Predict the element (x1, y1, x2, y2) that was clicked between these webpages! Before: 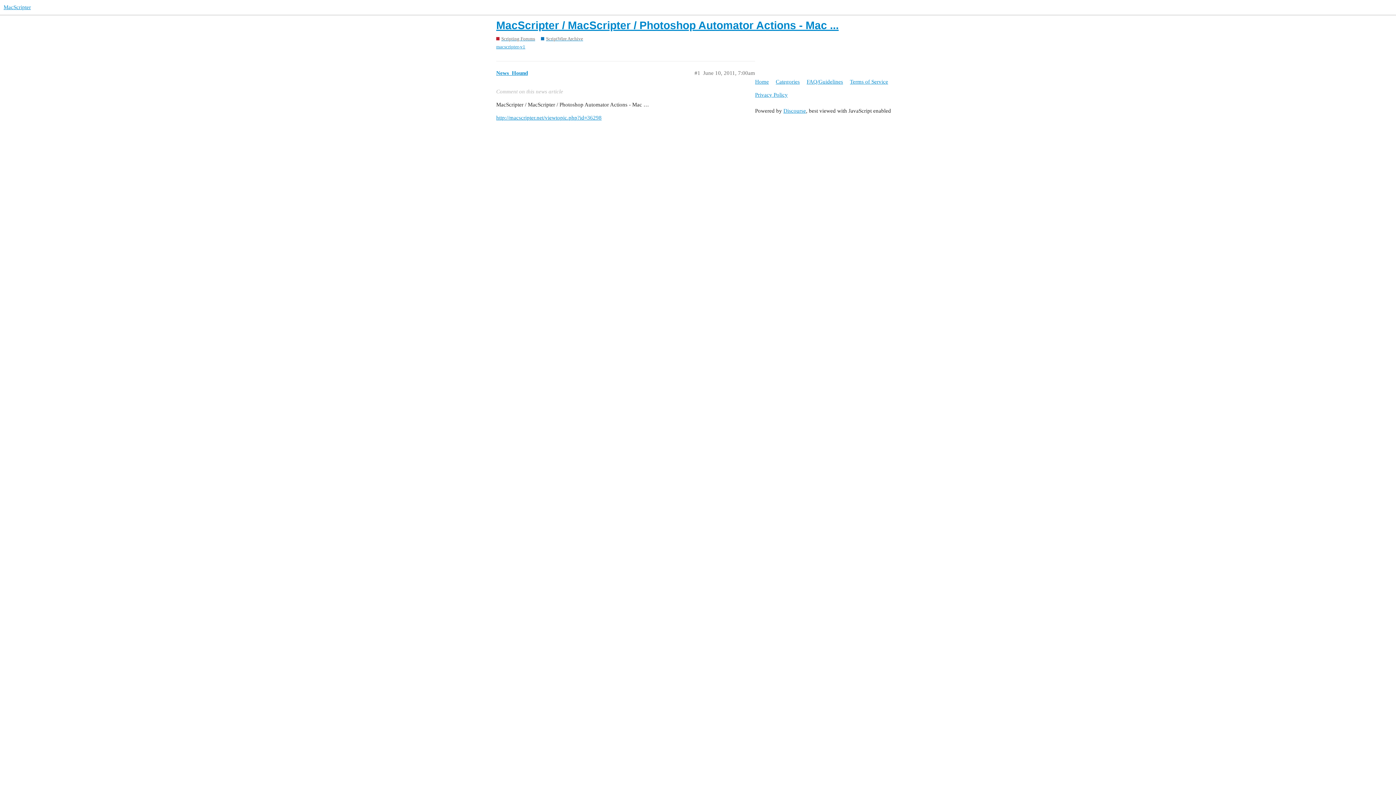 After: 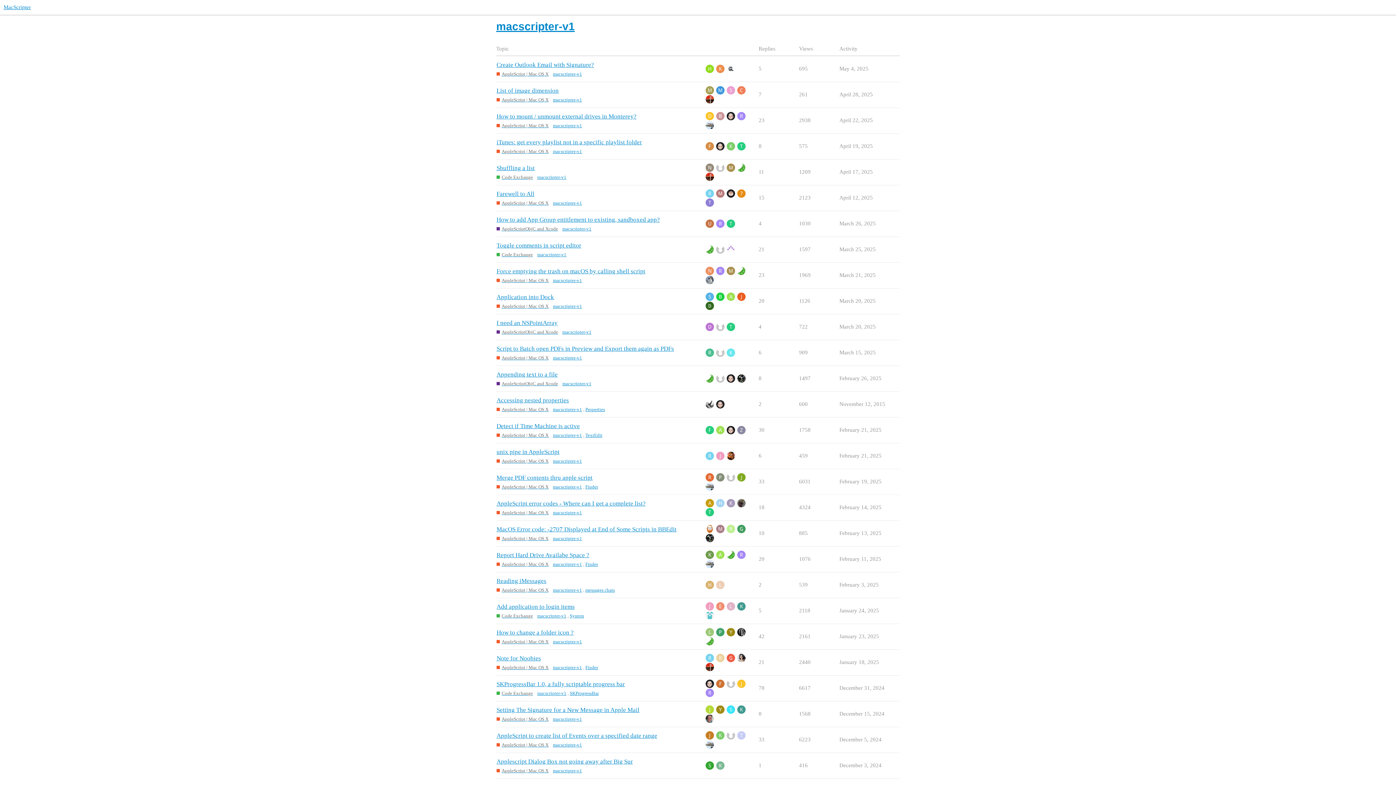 Action: label: macscripter-v1 bbox: (496, 43, 525, 50)